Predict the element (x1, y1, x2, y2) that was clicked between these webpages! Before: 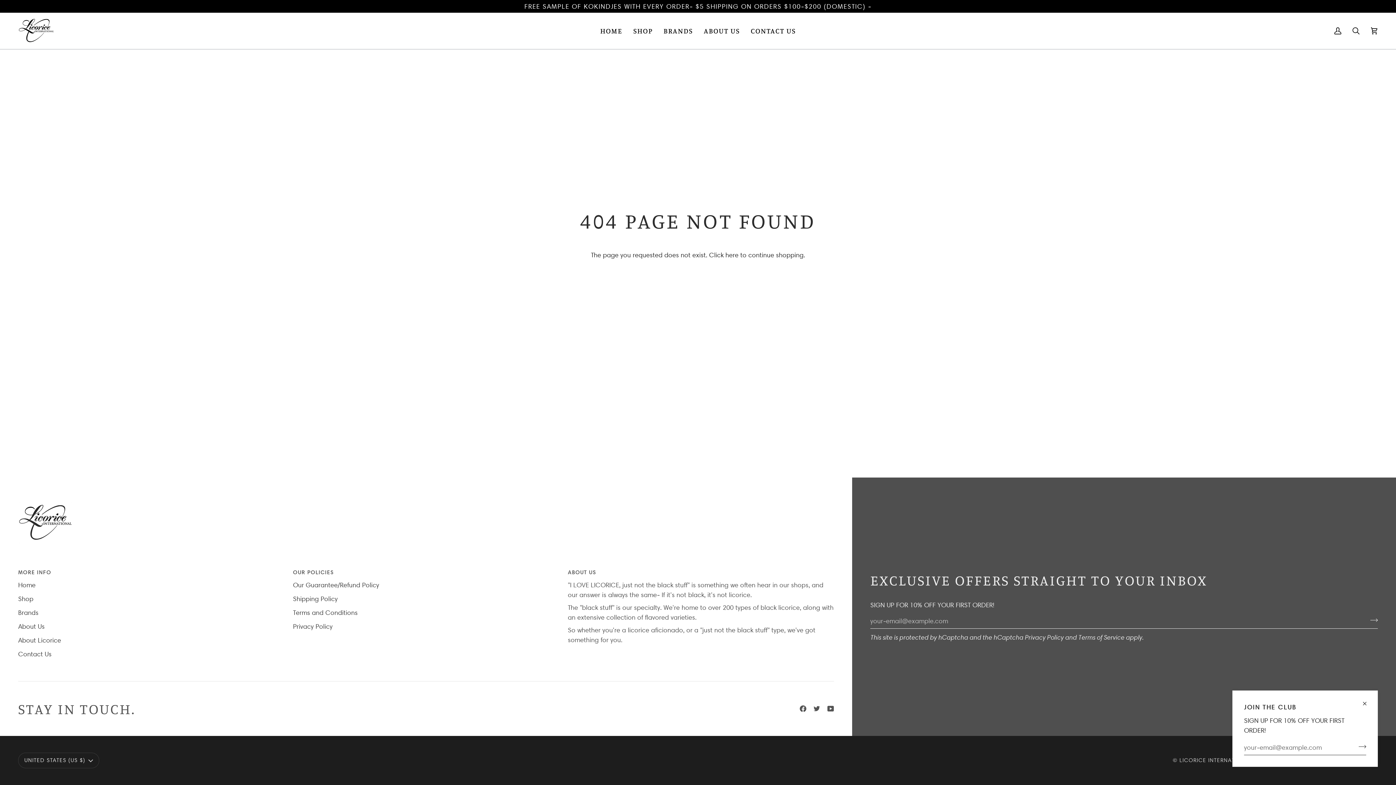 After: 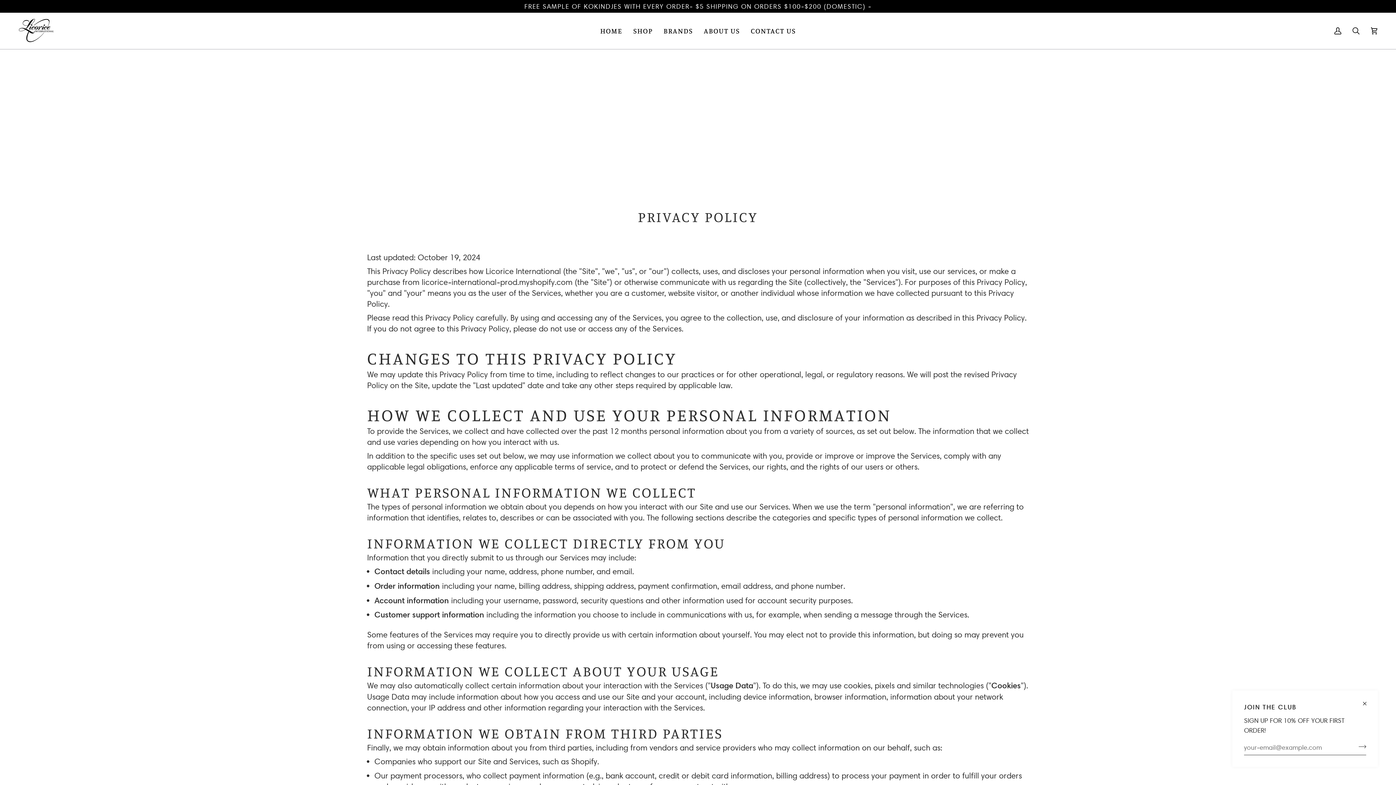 Action: bbox: (293, 622, 332, 630) label: Privacy Policy